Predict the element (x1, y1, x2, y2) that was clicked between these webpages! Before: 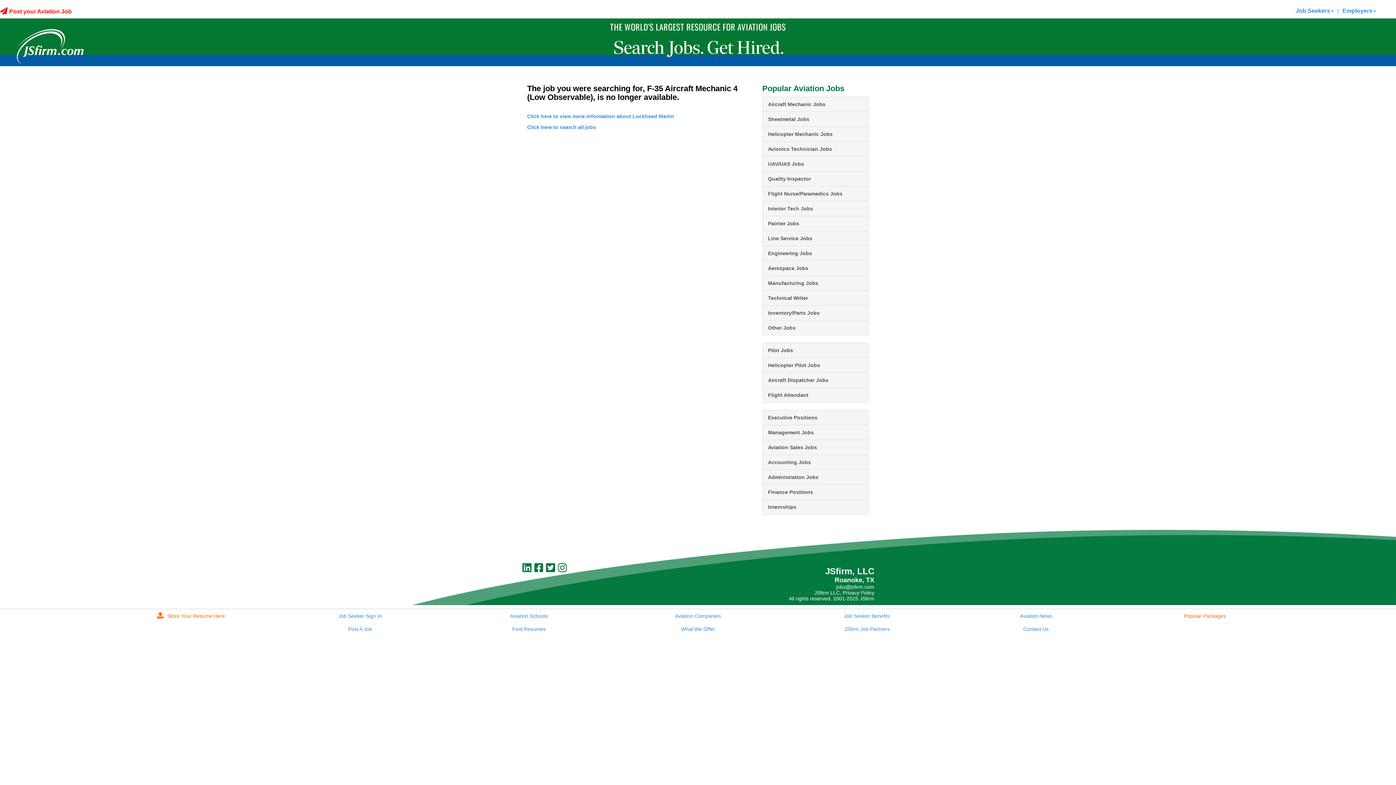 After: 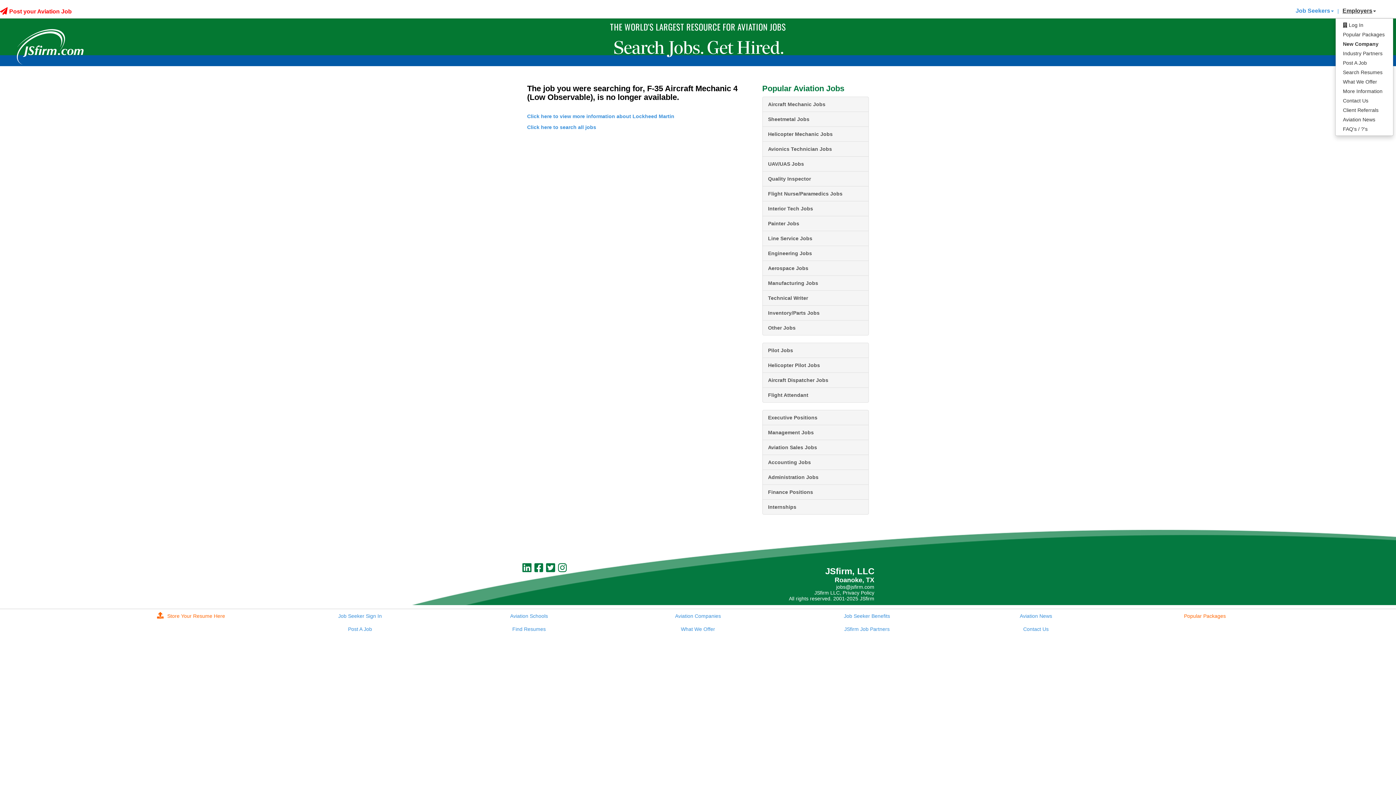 Action: label: Employers bbox: (1339, 3, 1380, 18)